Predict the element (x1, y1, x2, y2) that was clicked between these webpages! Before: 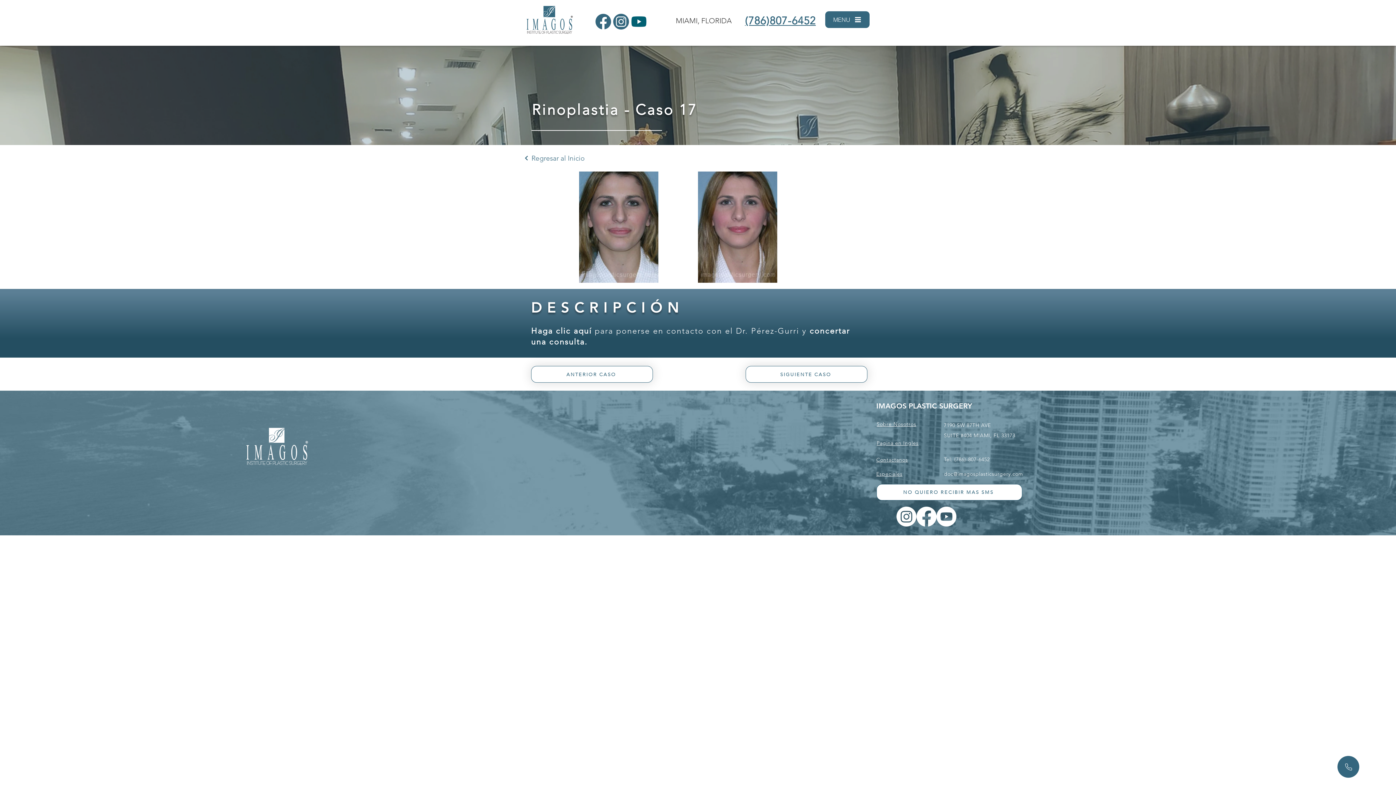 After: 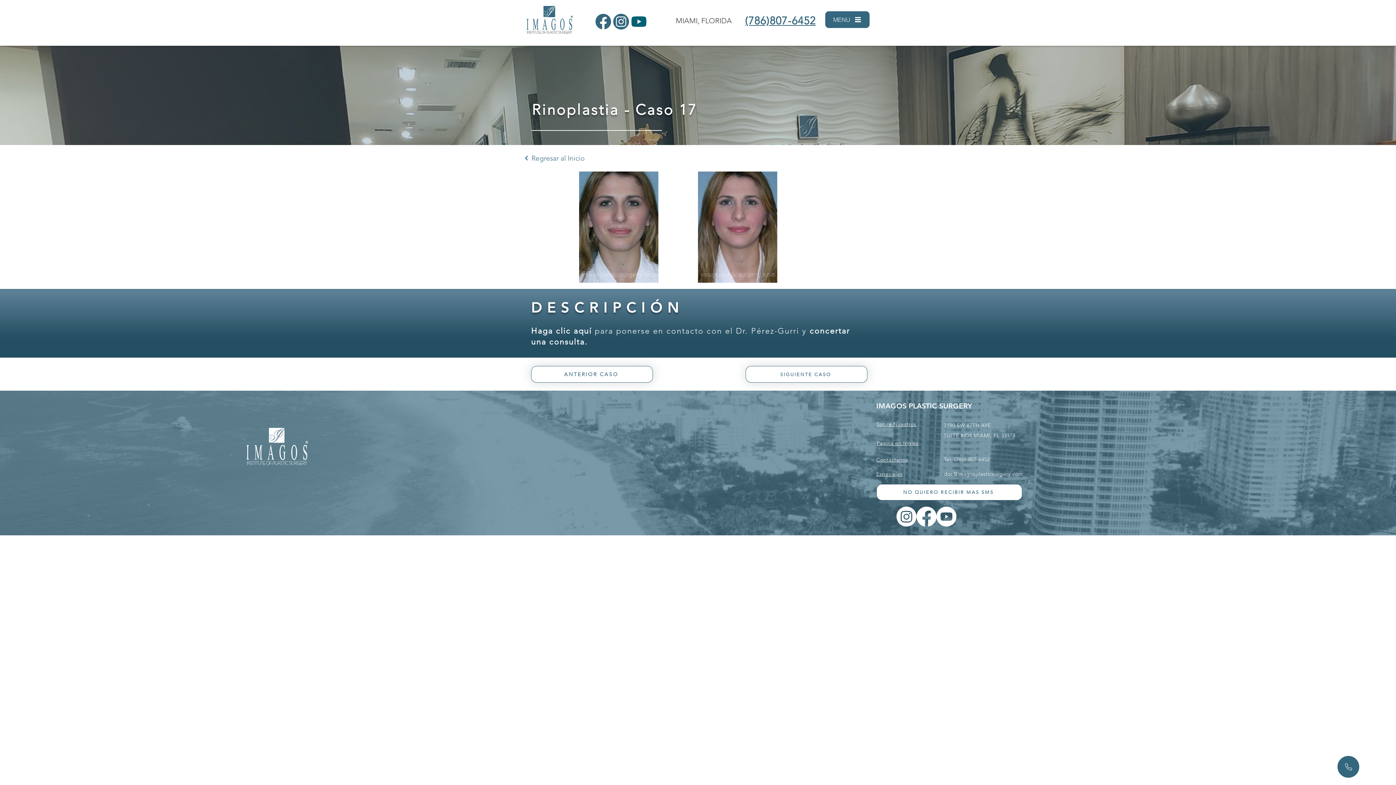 Action: bbox: (531, 366, 653, 382) label: ANTERIOR CASO